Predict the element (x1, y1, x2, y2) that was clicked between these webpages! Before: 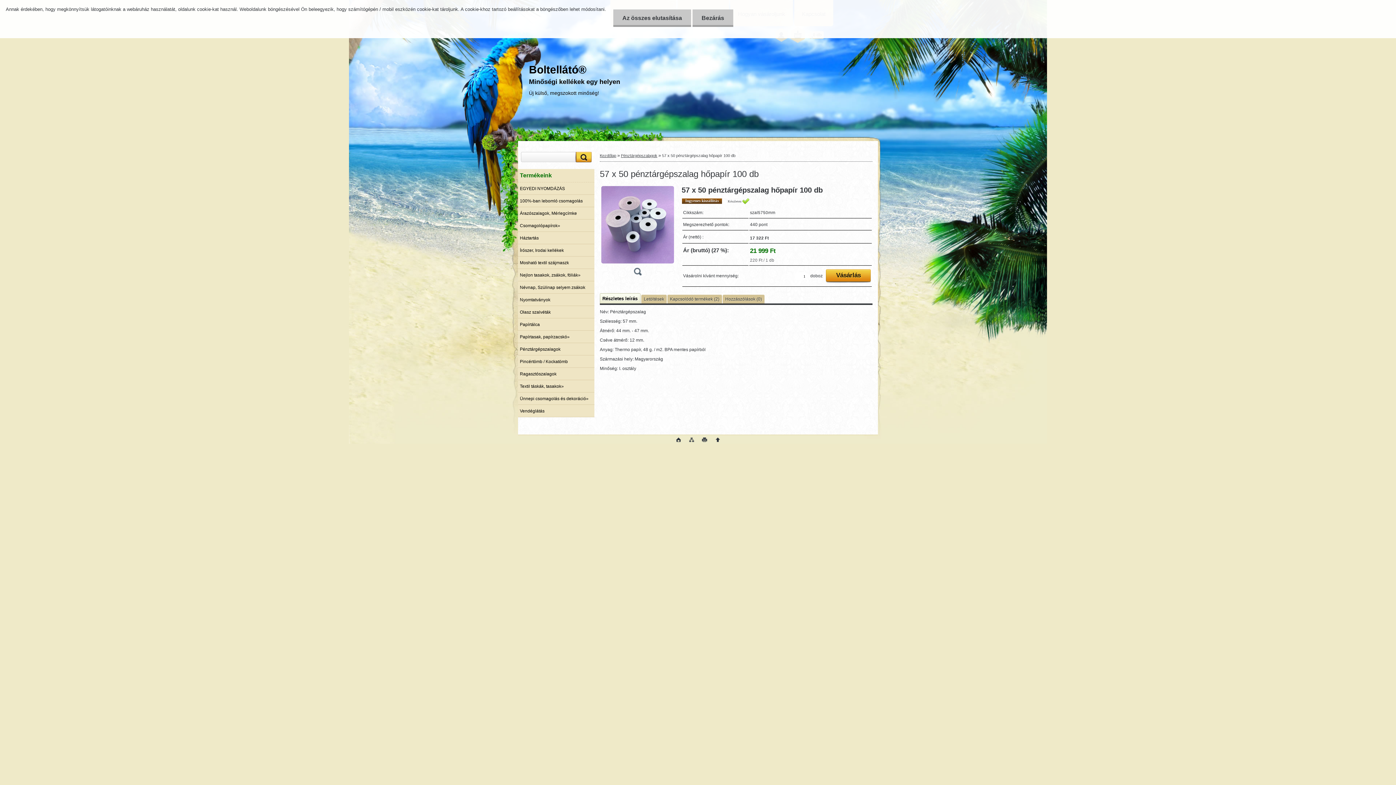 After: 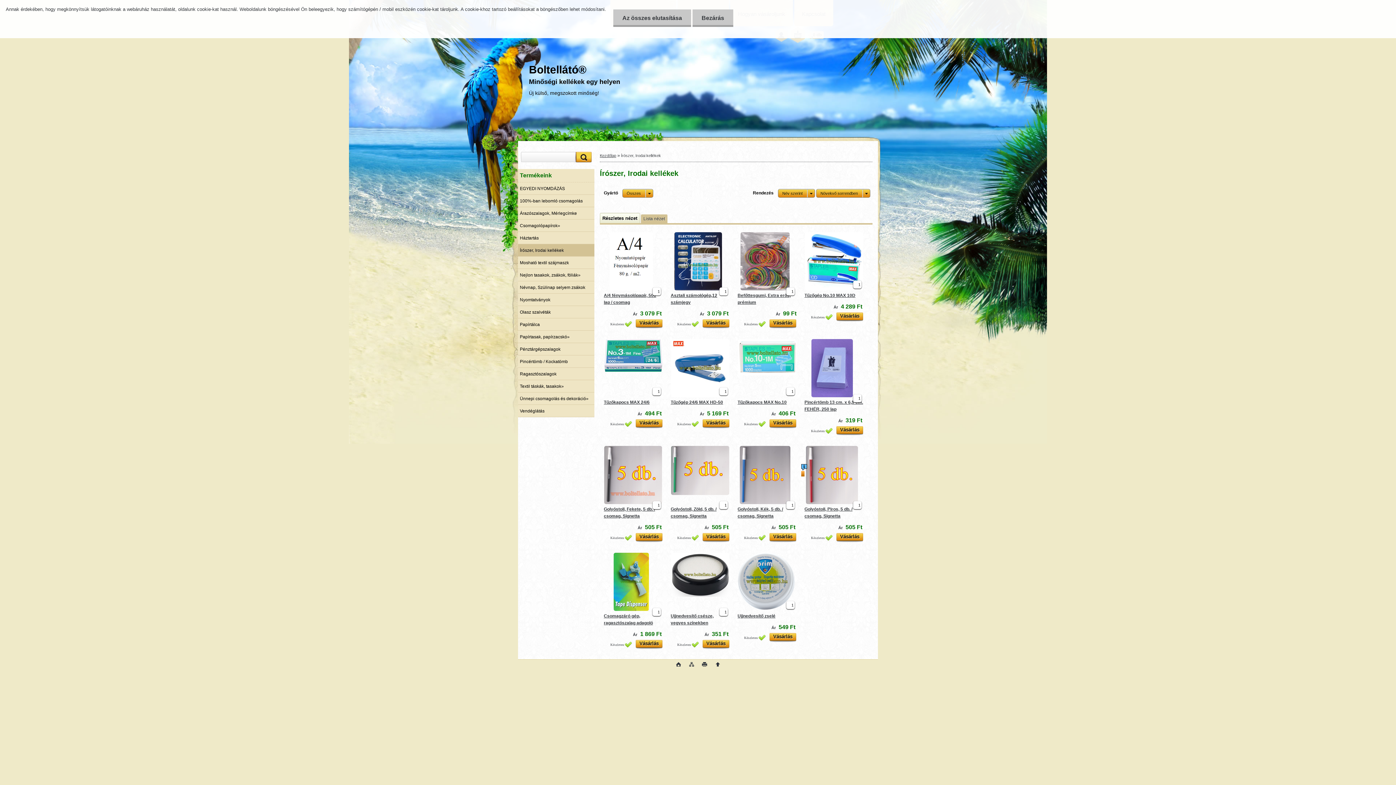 Action: bbox: (518, 244, 594, 256) label: Írószer, Irodai kellékek